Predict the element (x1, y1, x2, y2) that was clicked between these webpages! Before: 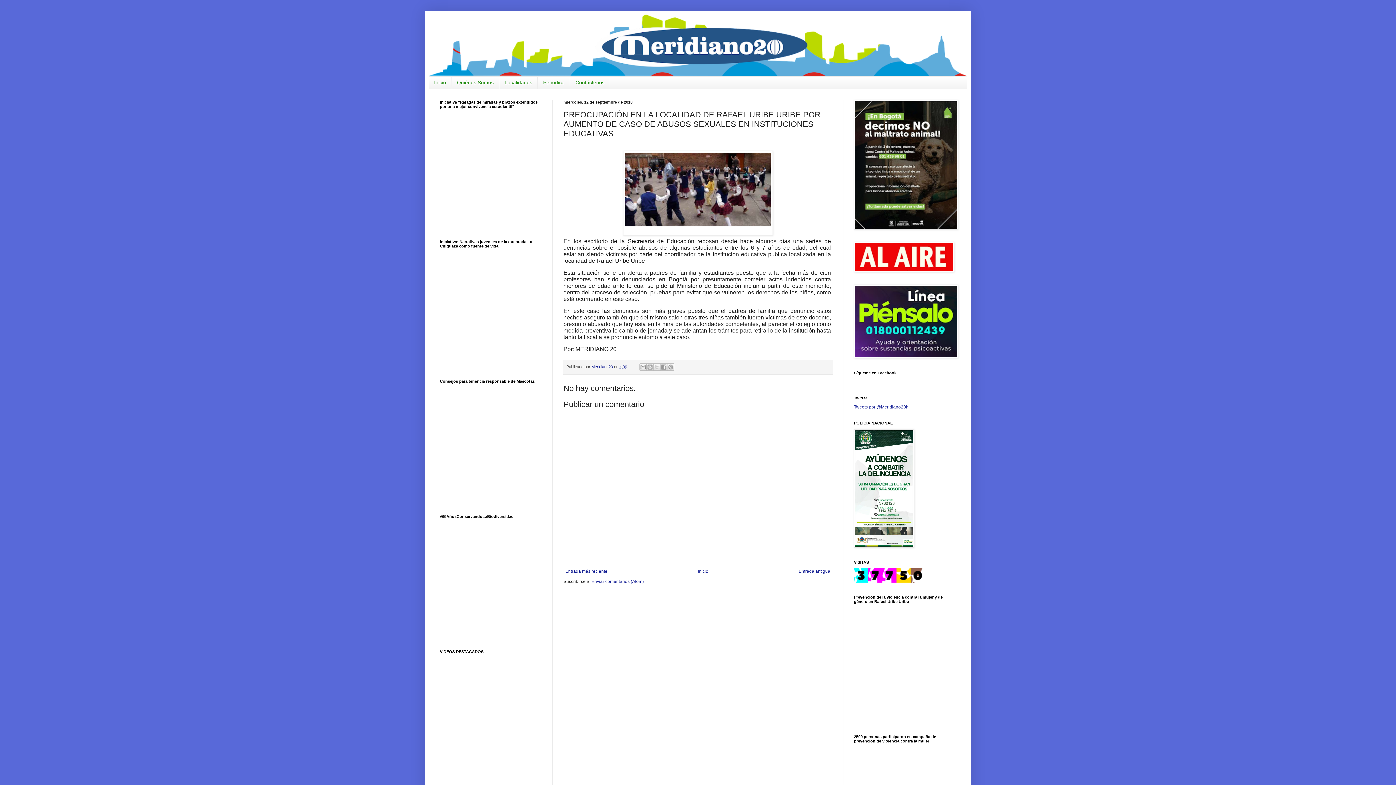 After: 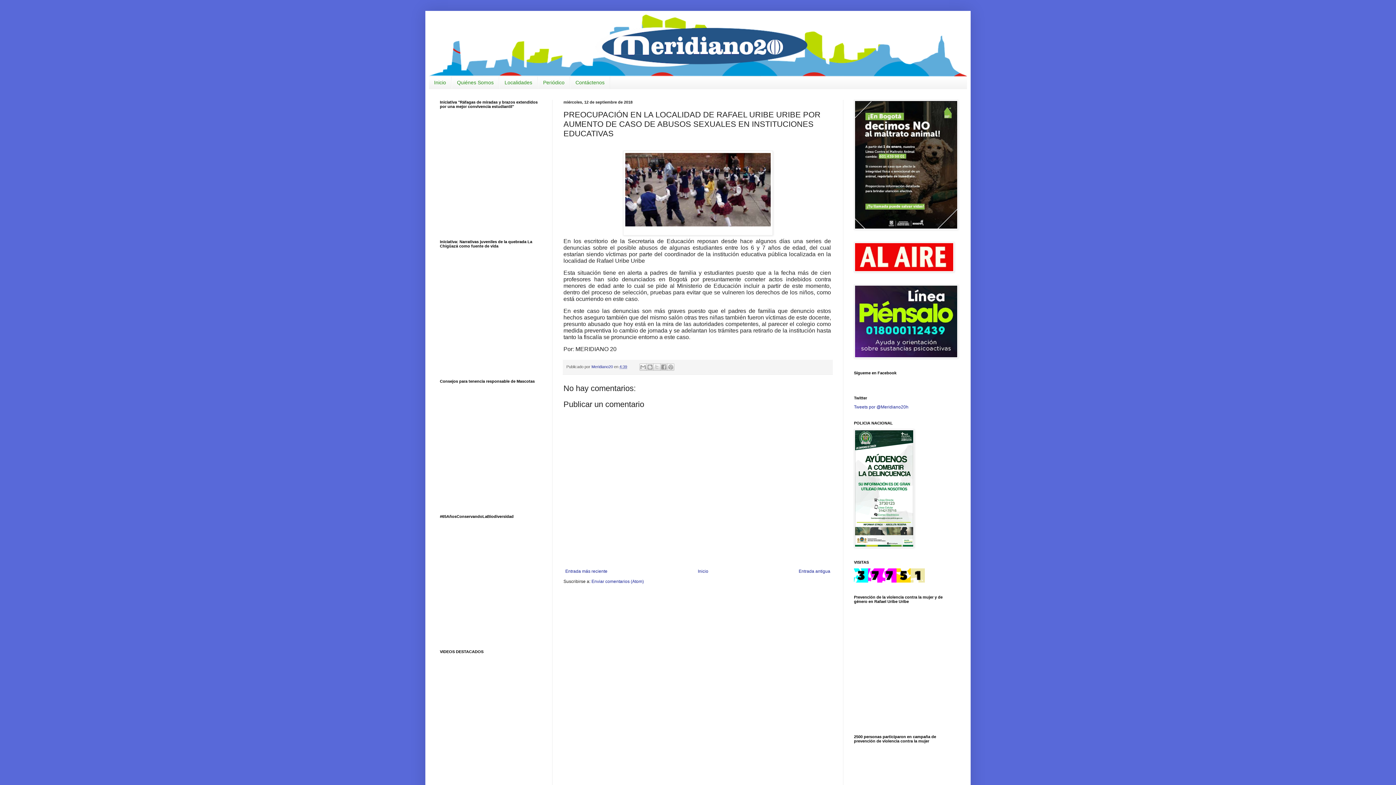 Action: label: 4:39 bbox: (619, 364, 627, 369)